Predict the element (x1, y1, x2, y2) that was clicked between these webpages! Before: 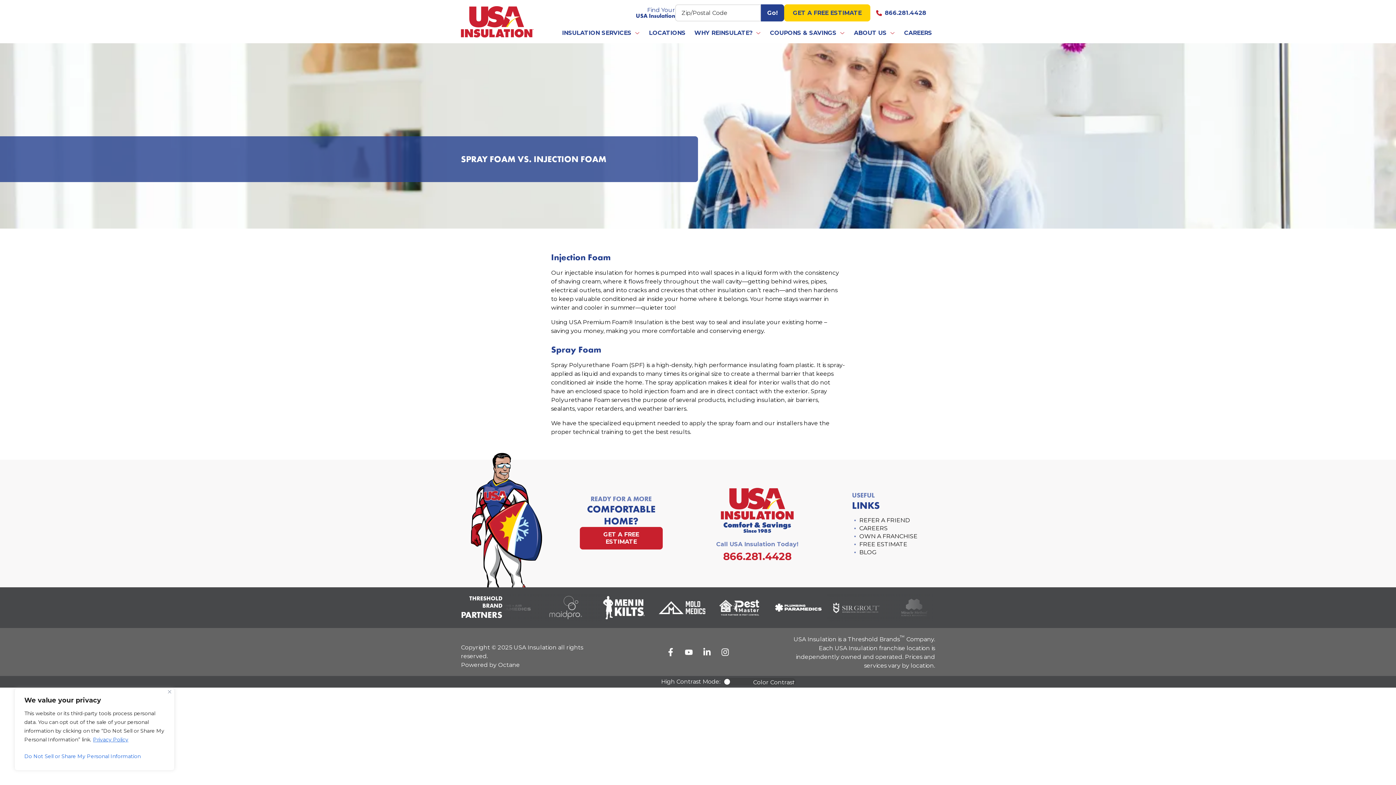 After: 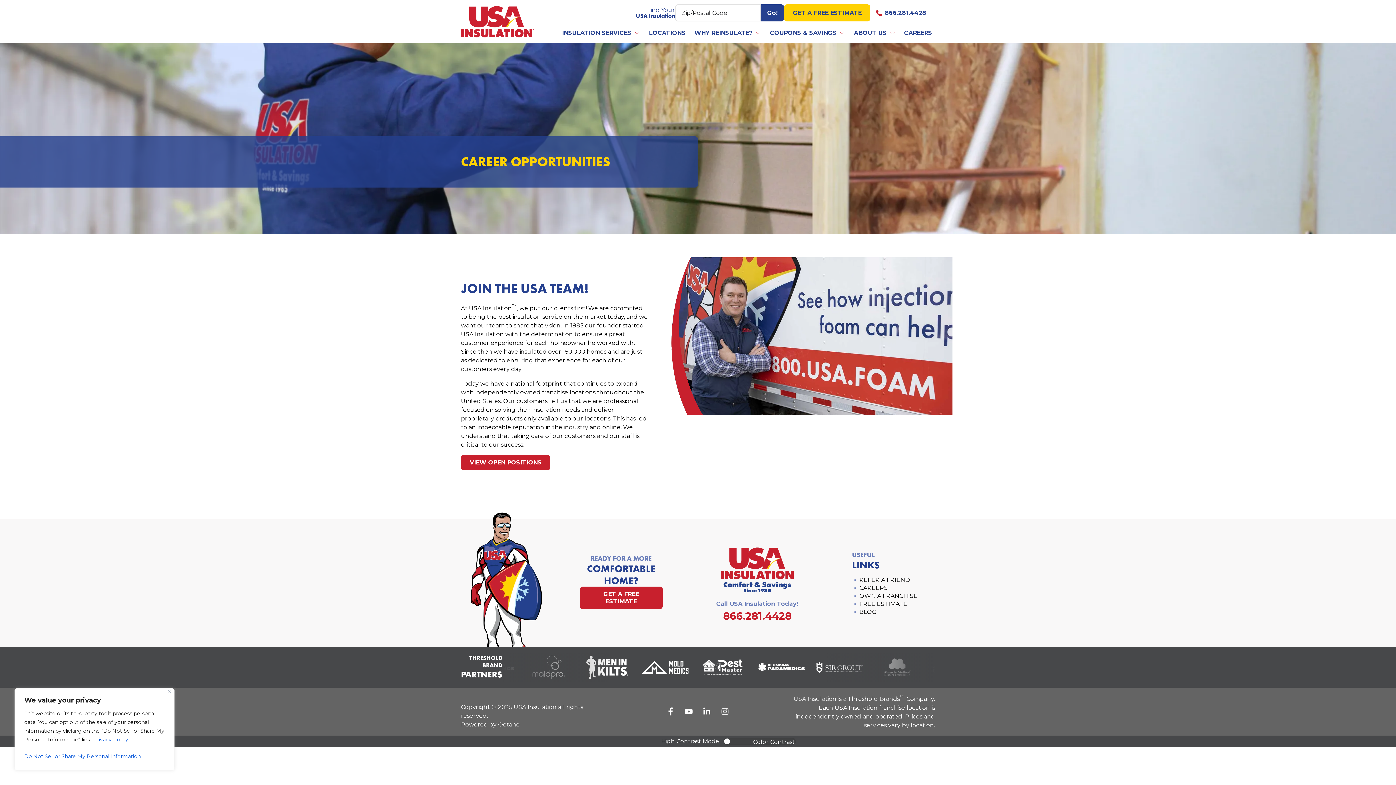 Action: bbox: (859, 525, 887, 532) label: CAREERS